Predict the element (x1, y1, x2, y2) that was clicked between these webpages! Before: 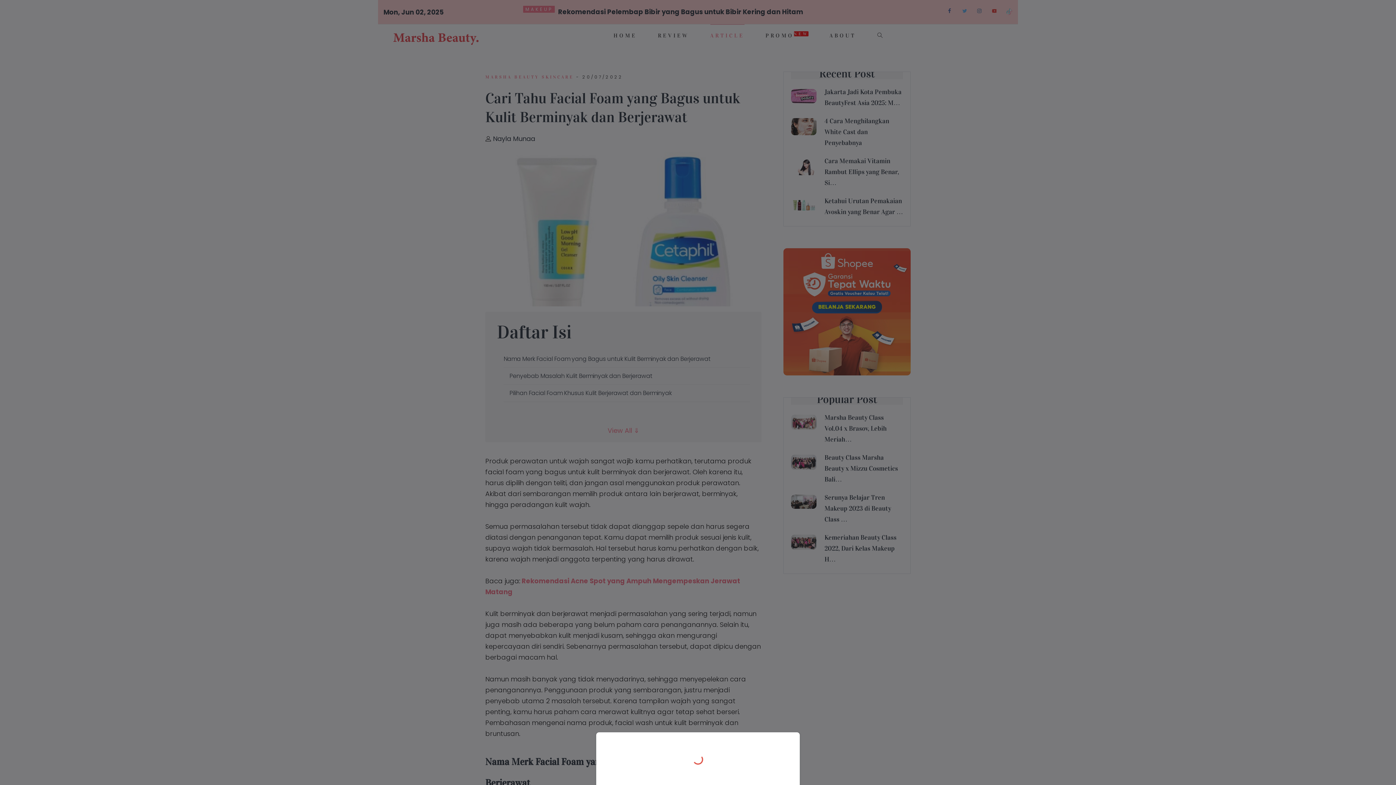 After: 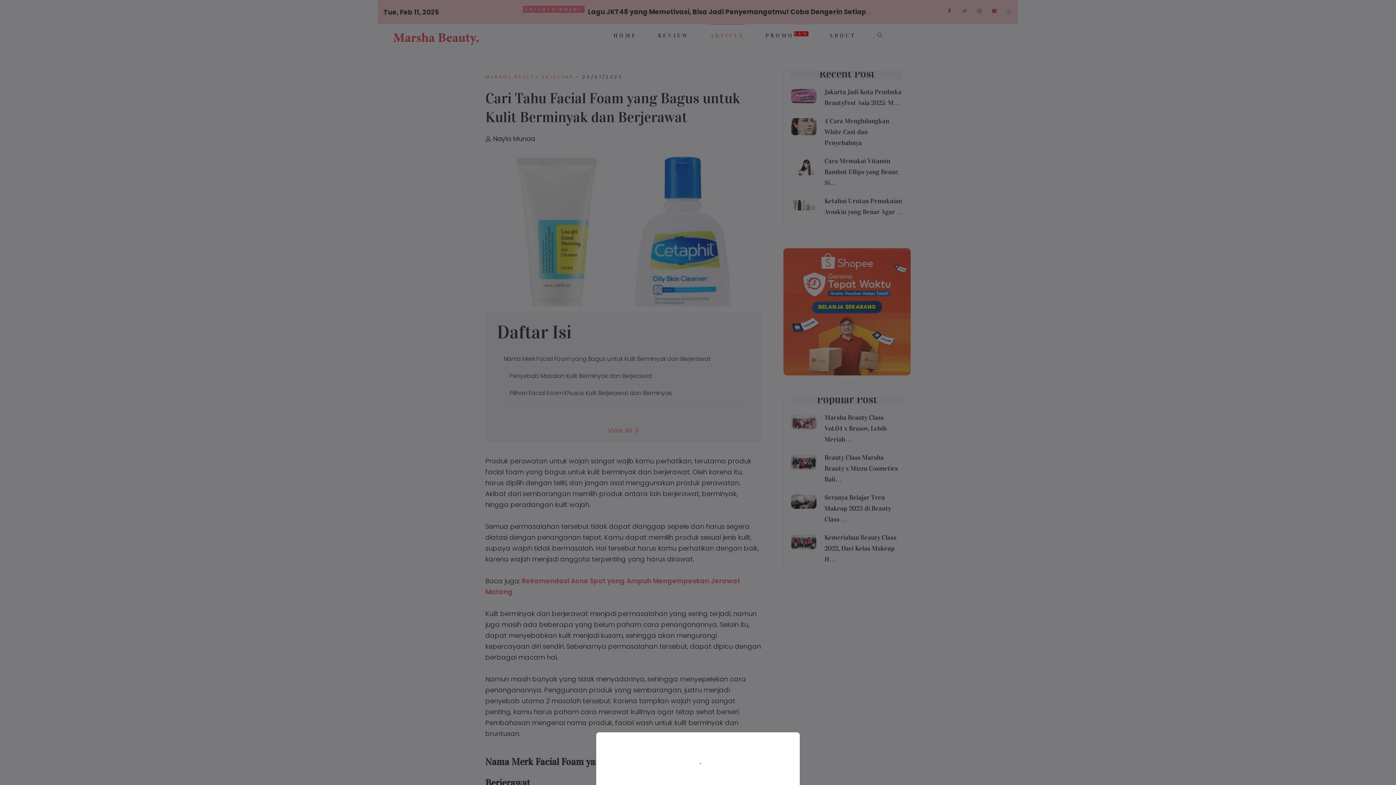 Action: bbox: (0, 0, 1396, 785)